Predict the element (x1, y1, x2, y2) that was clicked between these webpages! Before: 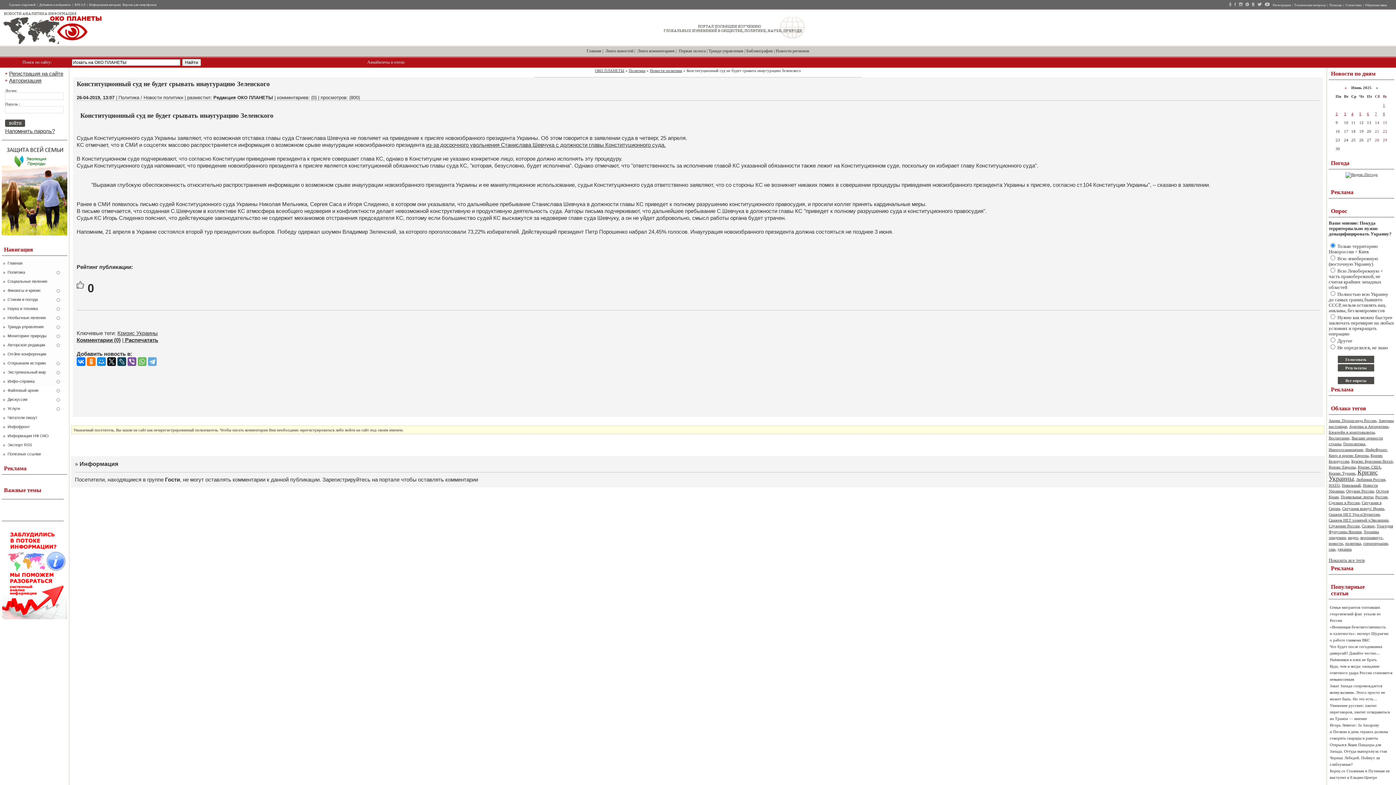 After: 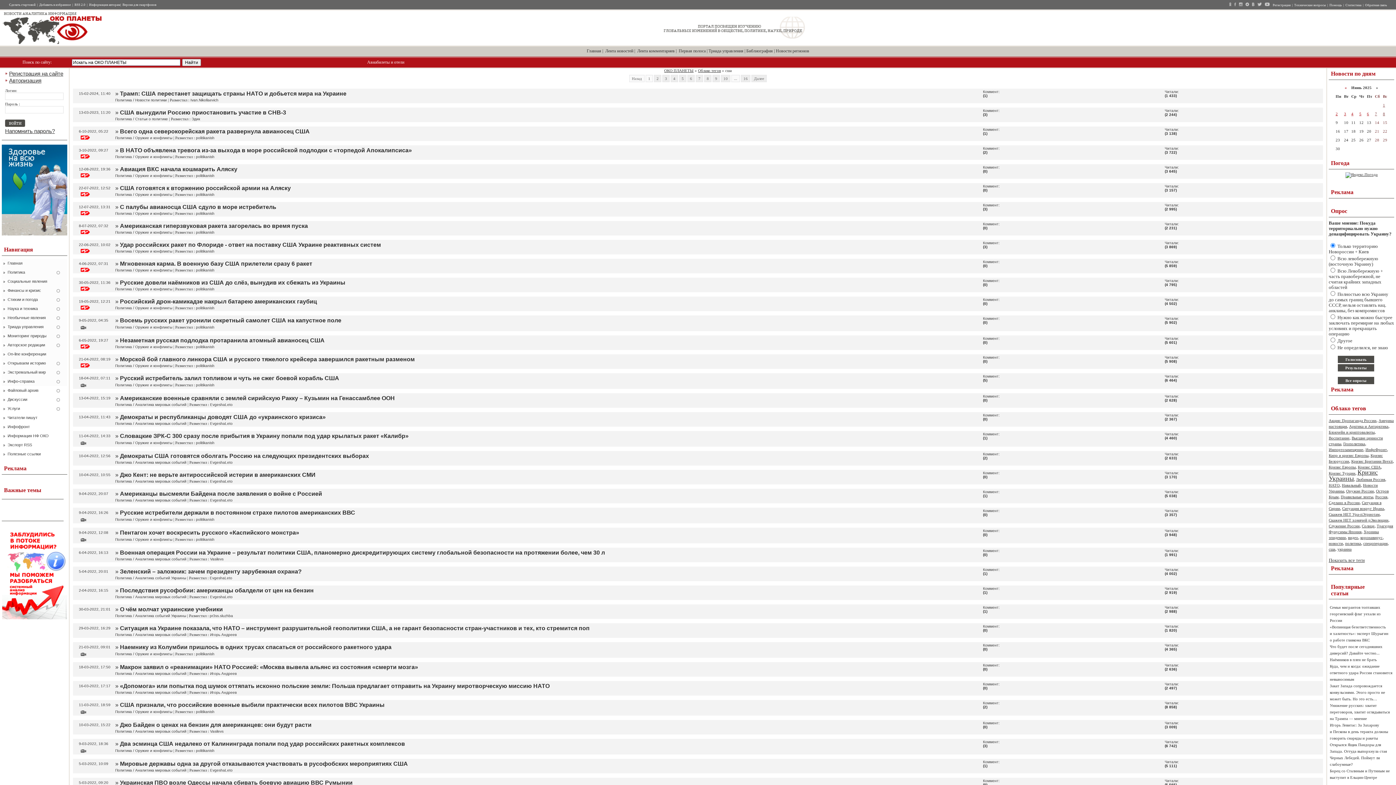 Action: bbox: (1329, 547, 1335, 551) label: сша